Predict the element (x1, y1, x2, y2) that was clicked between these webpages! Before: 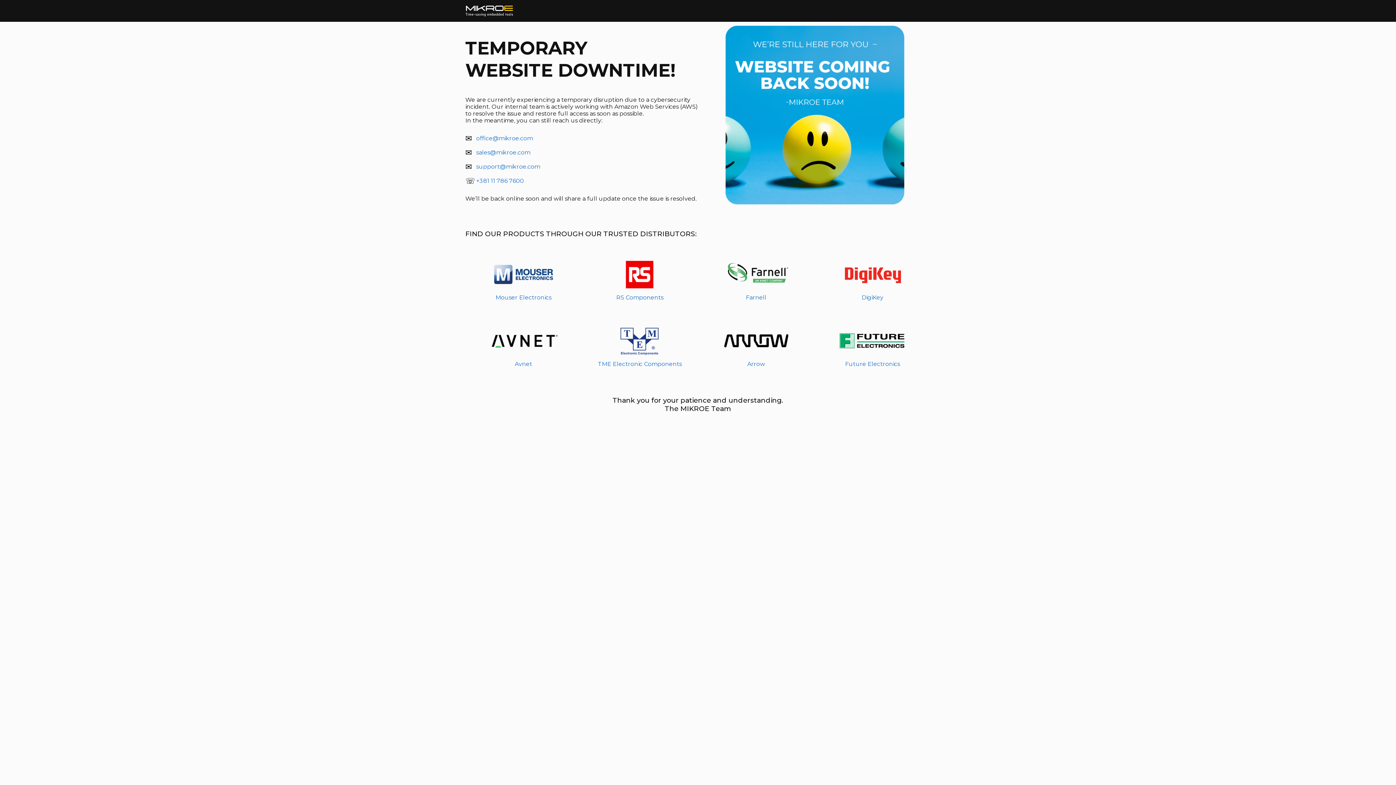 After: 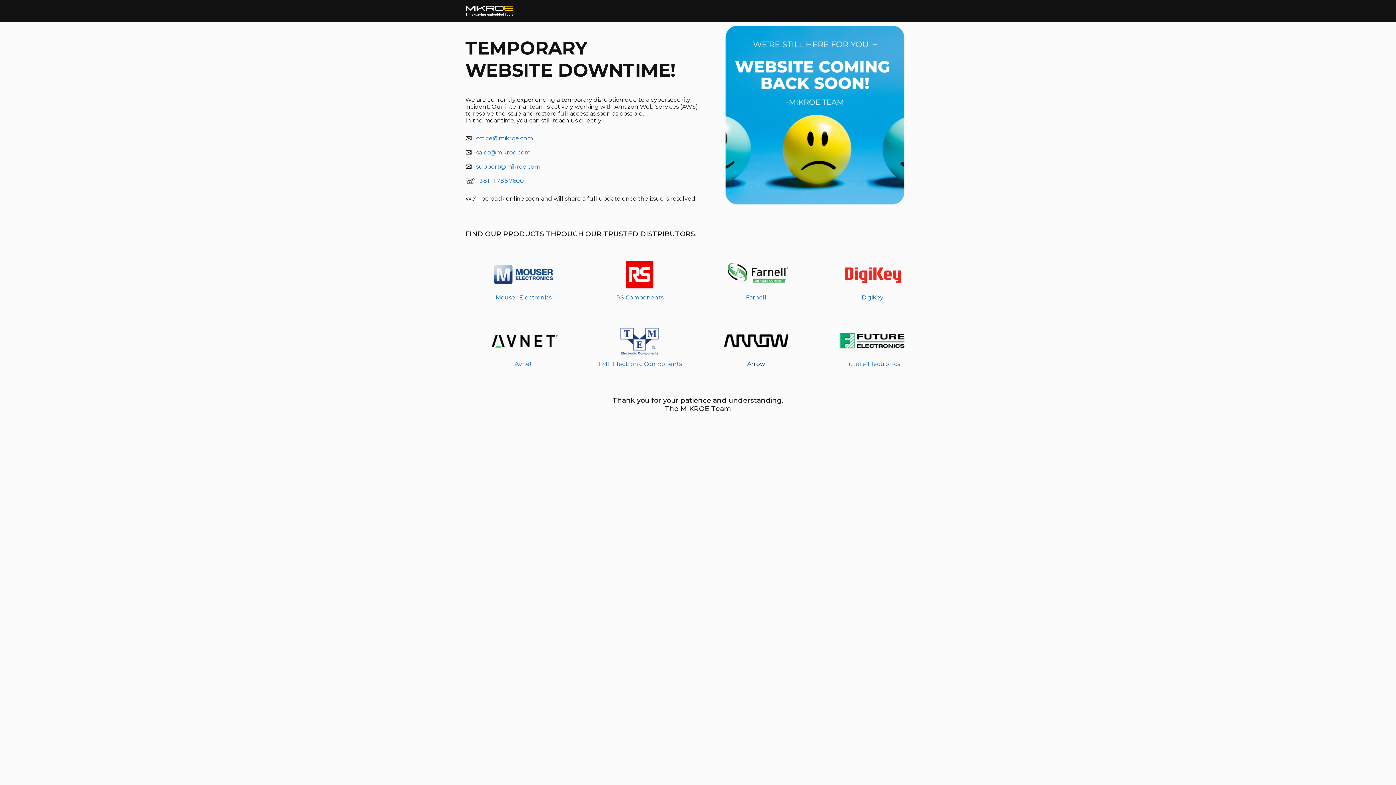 Action: bbox: (747, 360, 765, 367) label: Arrow